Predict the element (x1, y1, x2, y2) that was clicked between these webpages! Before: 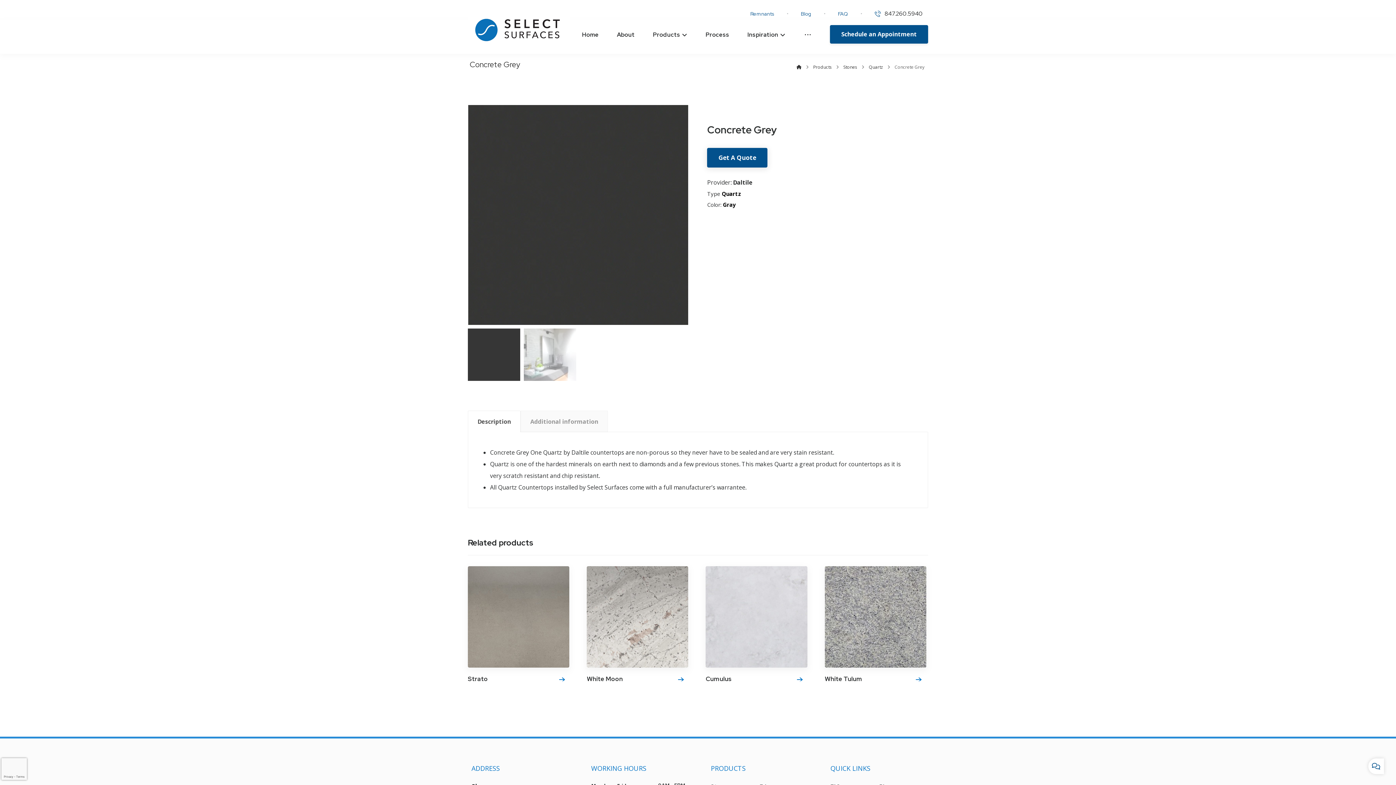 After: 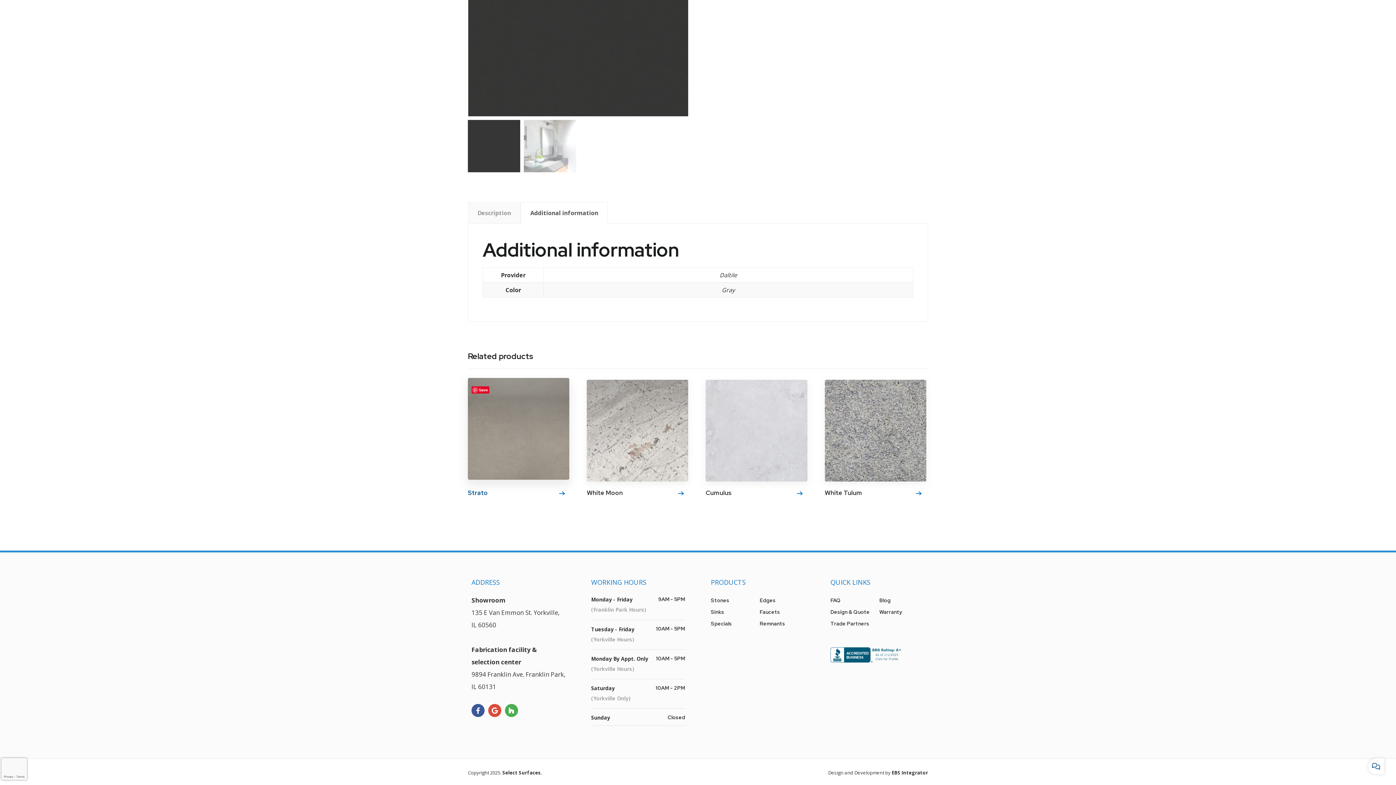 Action: bbox: (525, 413, 603, 429) label: Additional information